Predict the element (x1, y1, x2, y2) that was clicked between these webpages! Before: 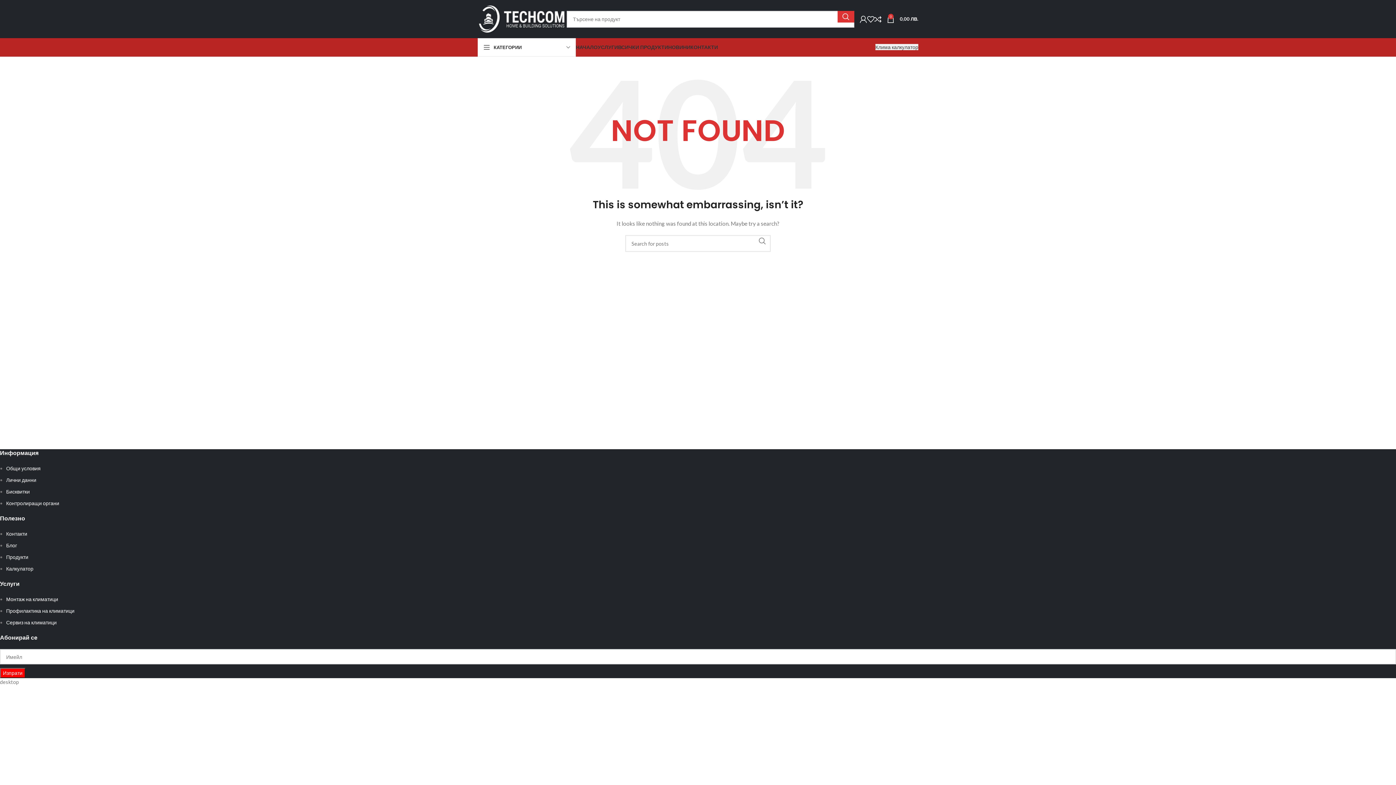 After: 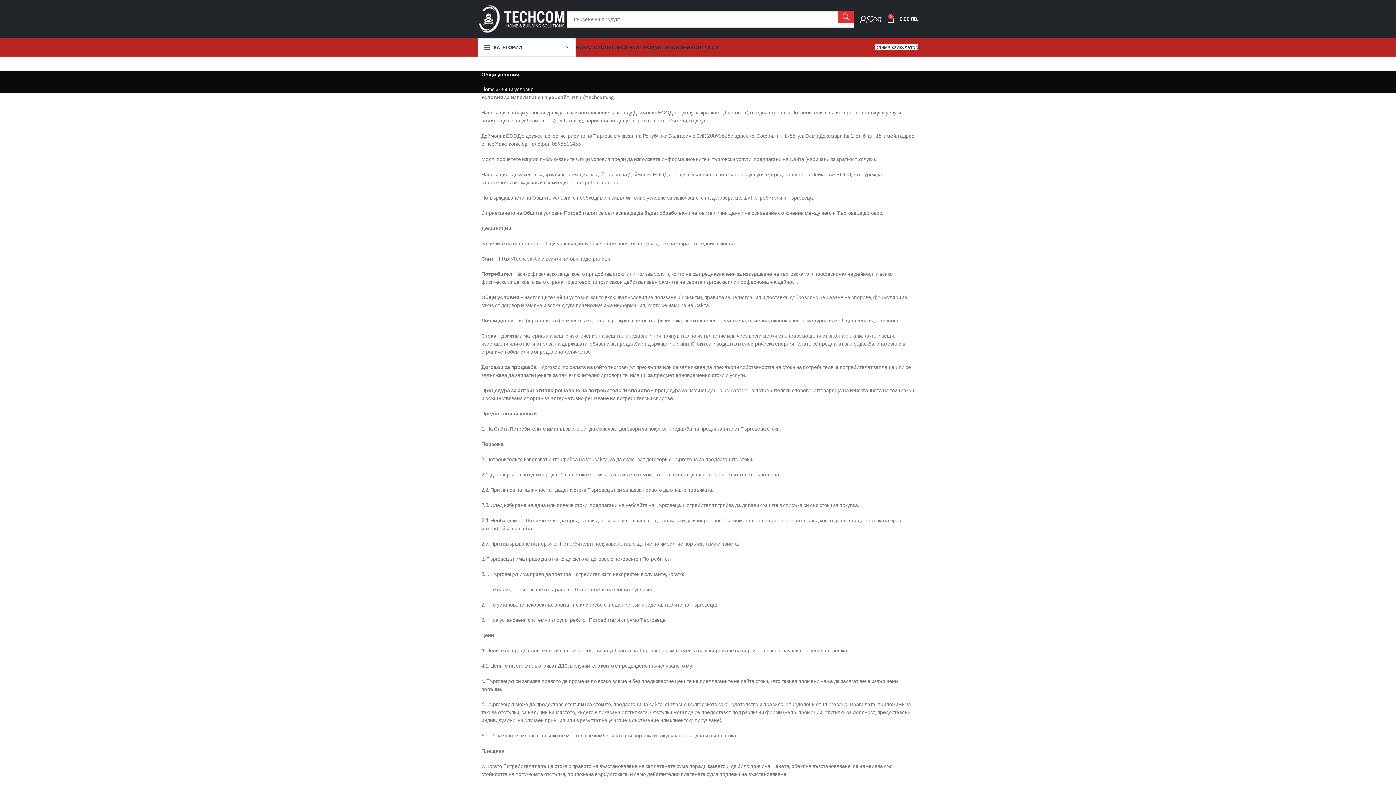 Action: label: Общи условия bbox: (6, 465, 40, 471)